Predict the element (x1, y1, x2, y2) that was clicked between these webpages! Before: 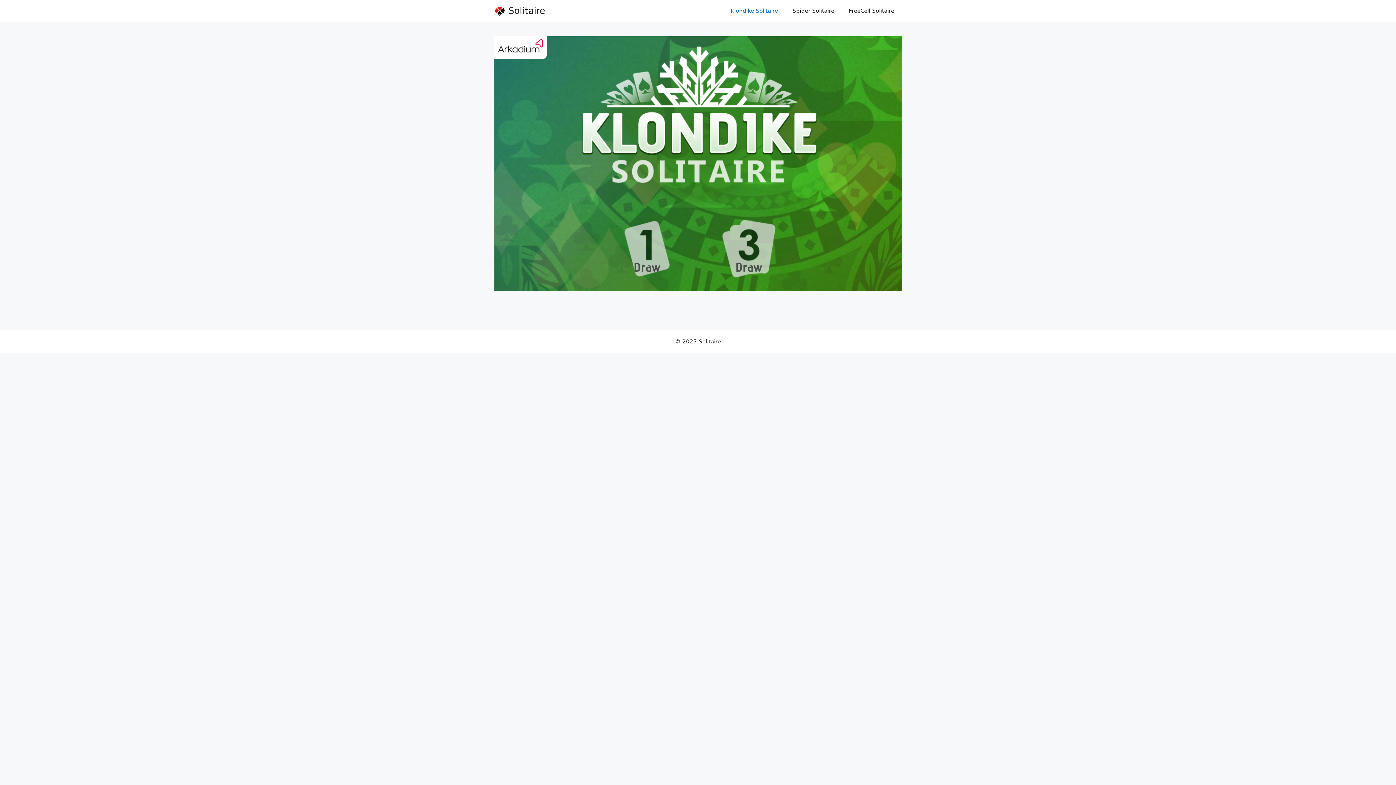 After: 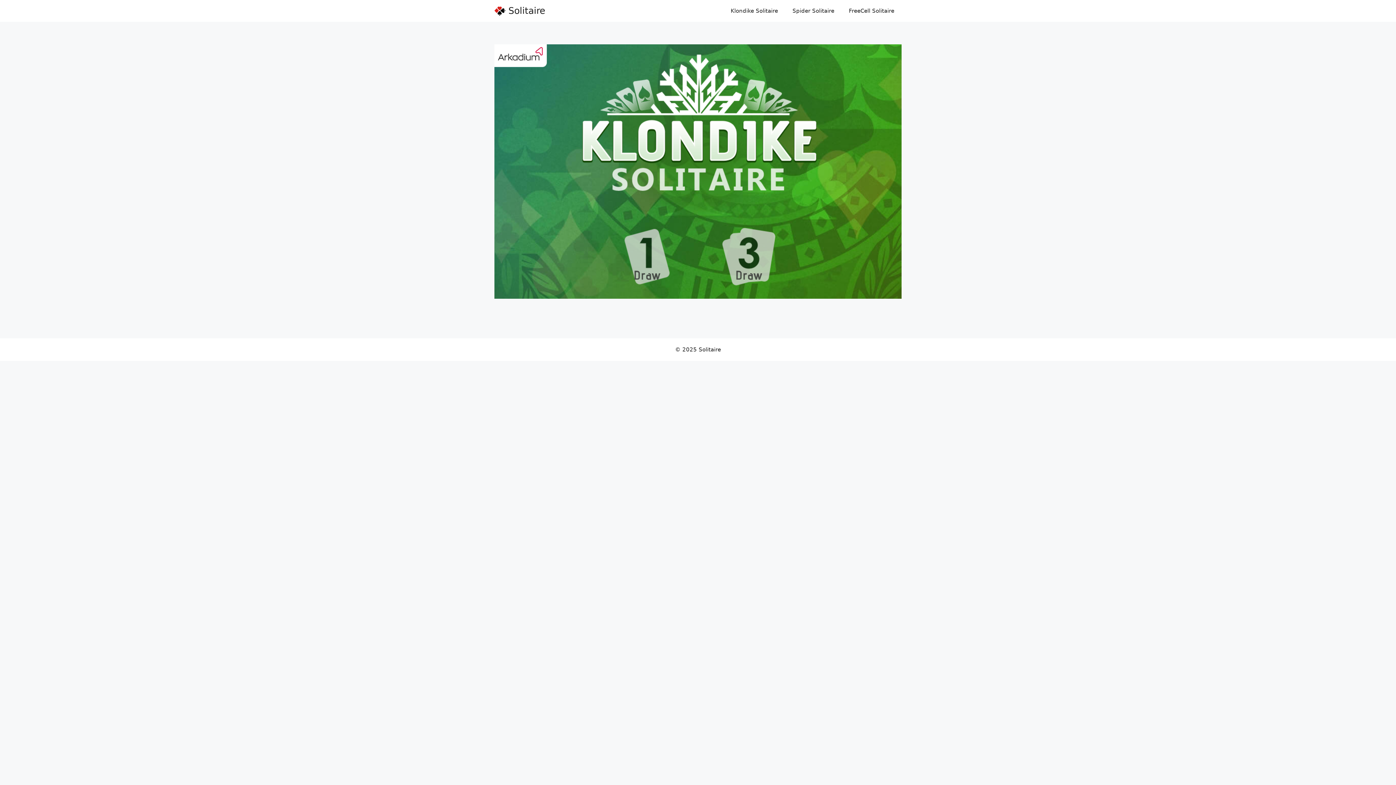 Action: bbox: (494, 6, 505, 14)